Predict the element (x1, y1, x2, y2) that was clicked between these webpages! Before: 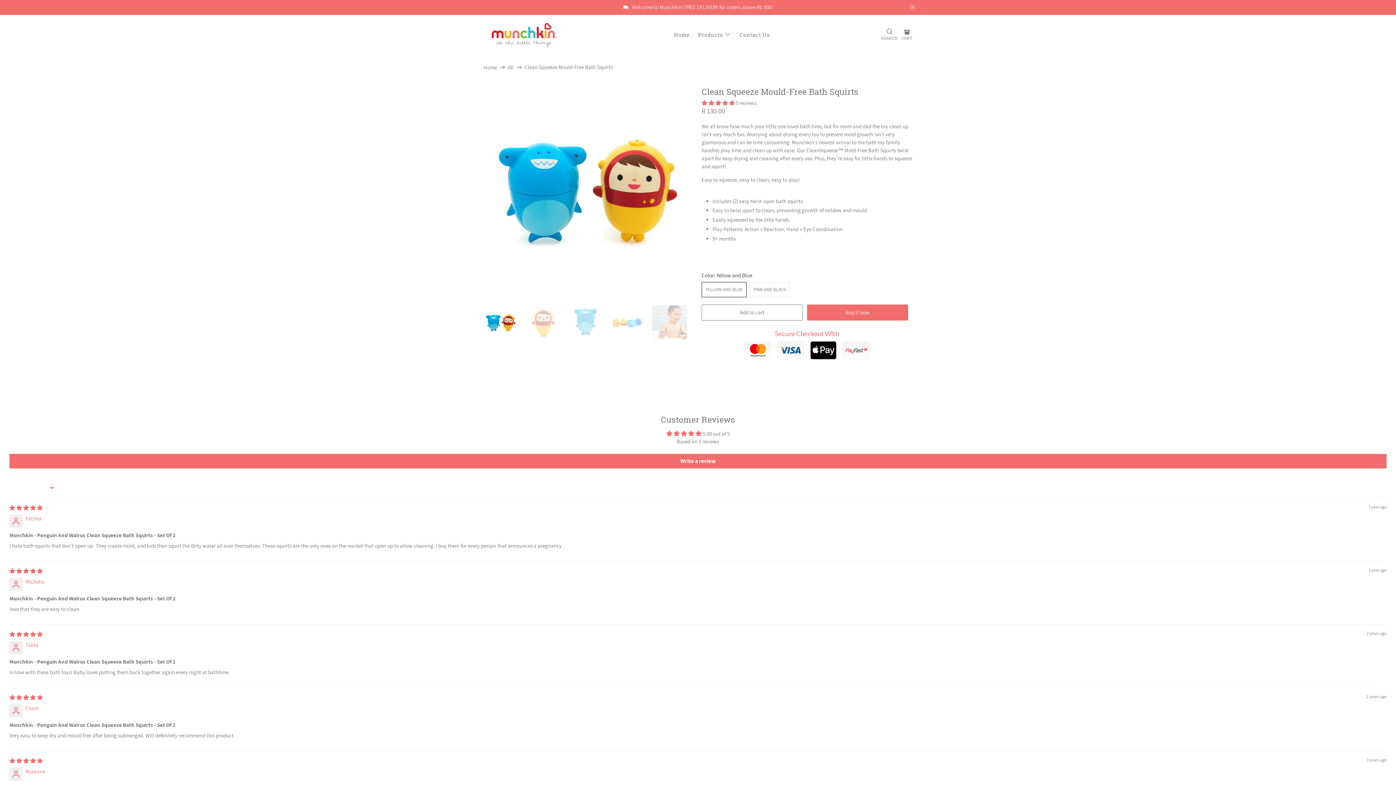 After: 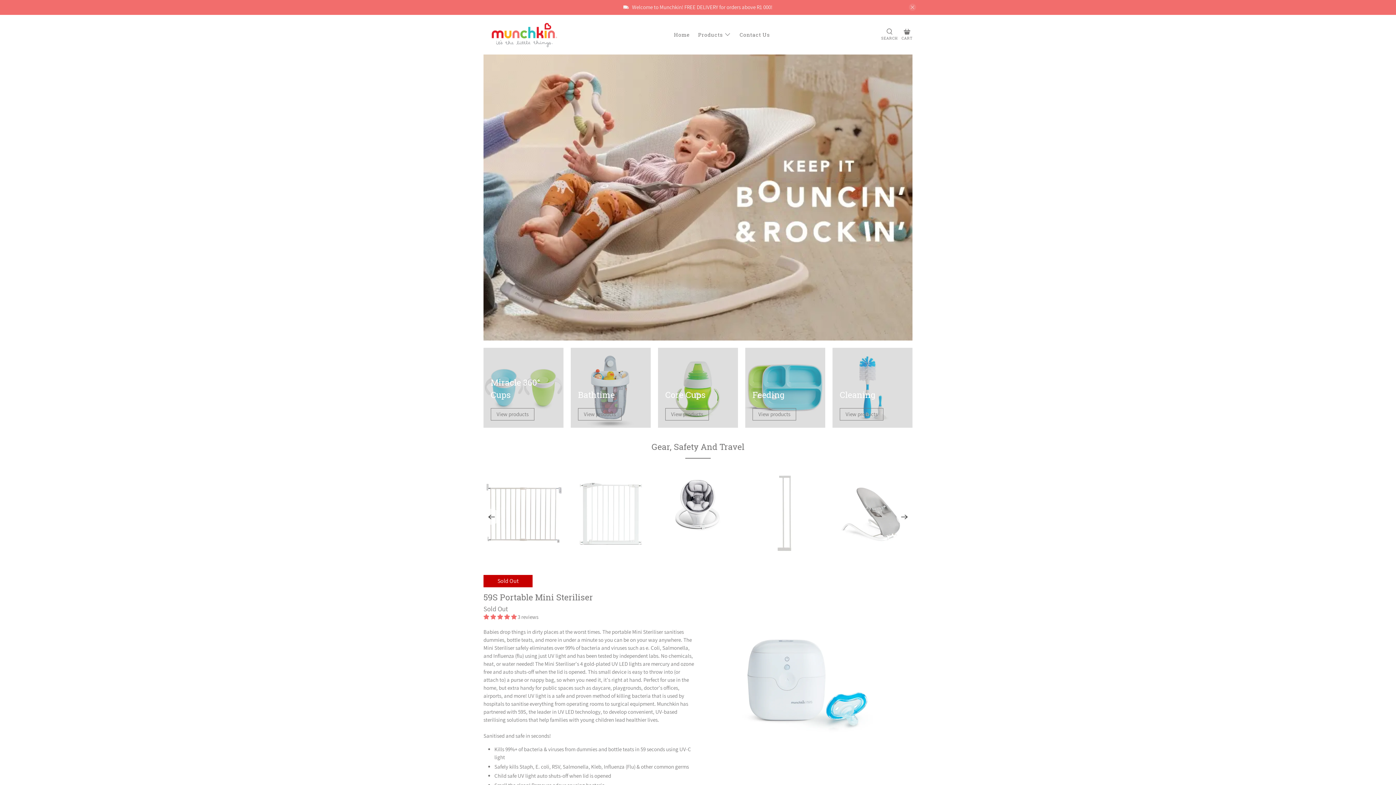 Action: label: Home bbox: (483, 64, 497, 70)